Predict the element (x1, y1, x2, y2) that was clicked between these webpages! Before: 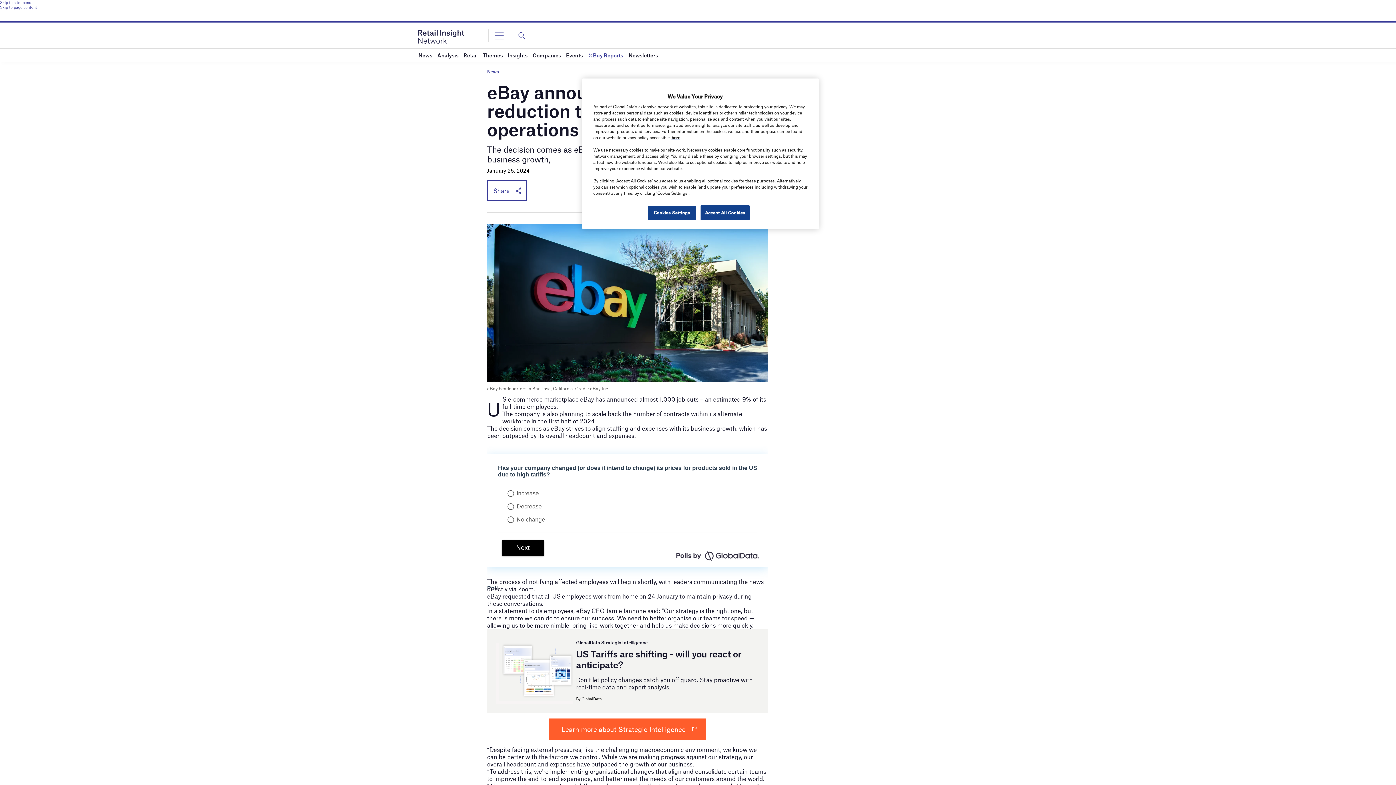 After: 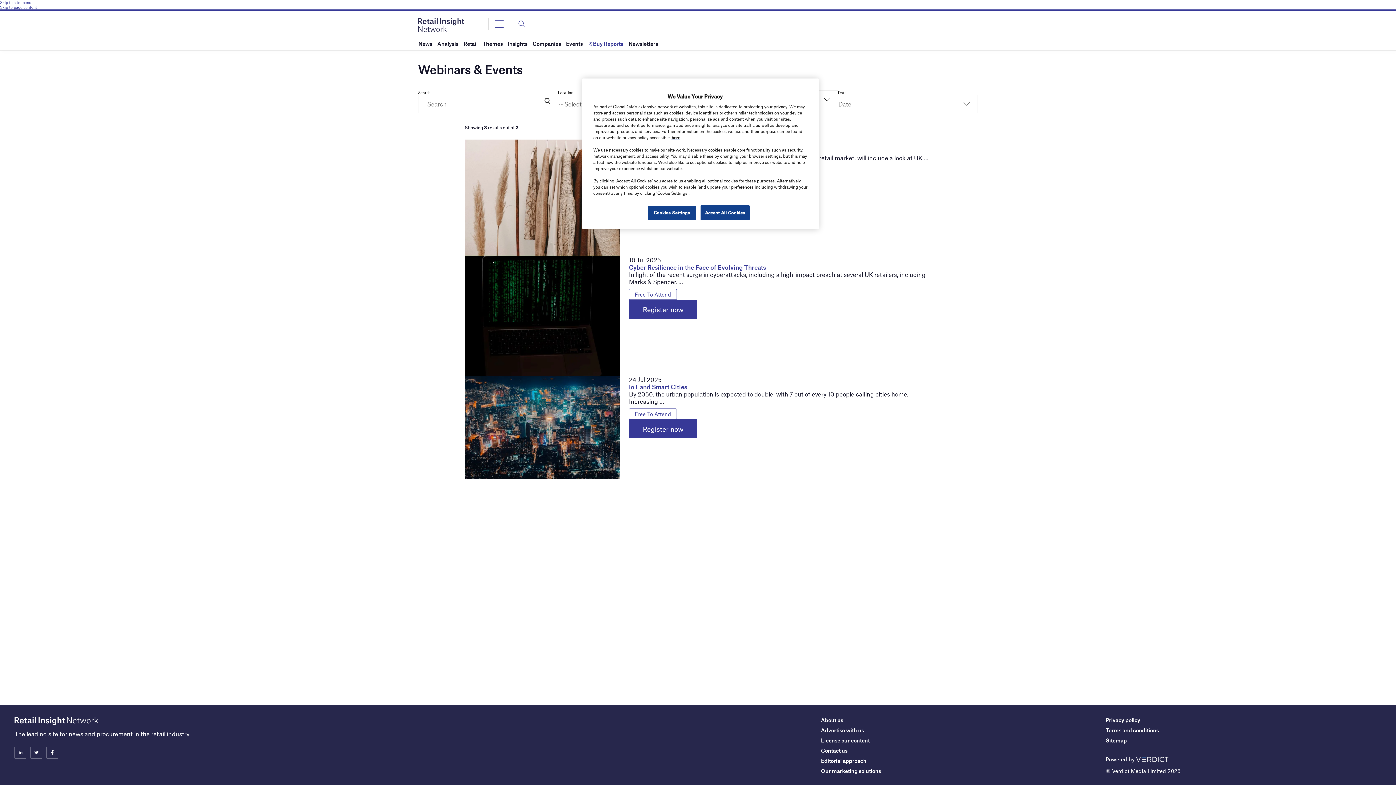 Action: label: Events bbox: (566, 48, 582, 61)